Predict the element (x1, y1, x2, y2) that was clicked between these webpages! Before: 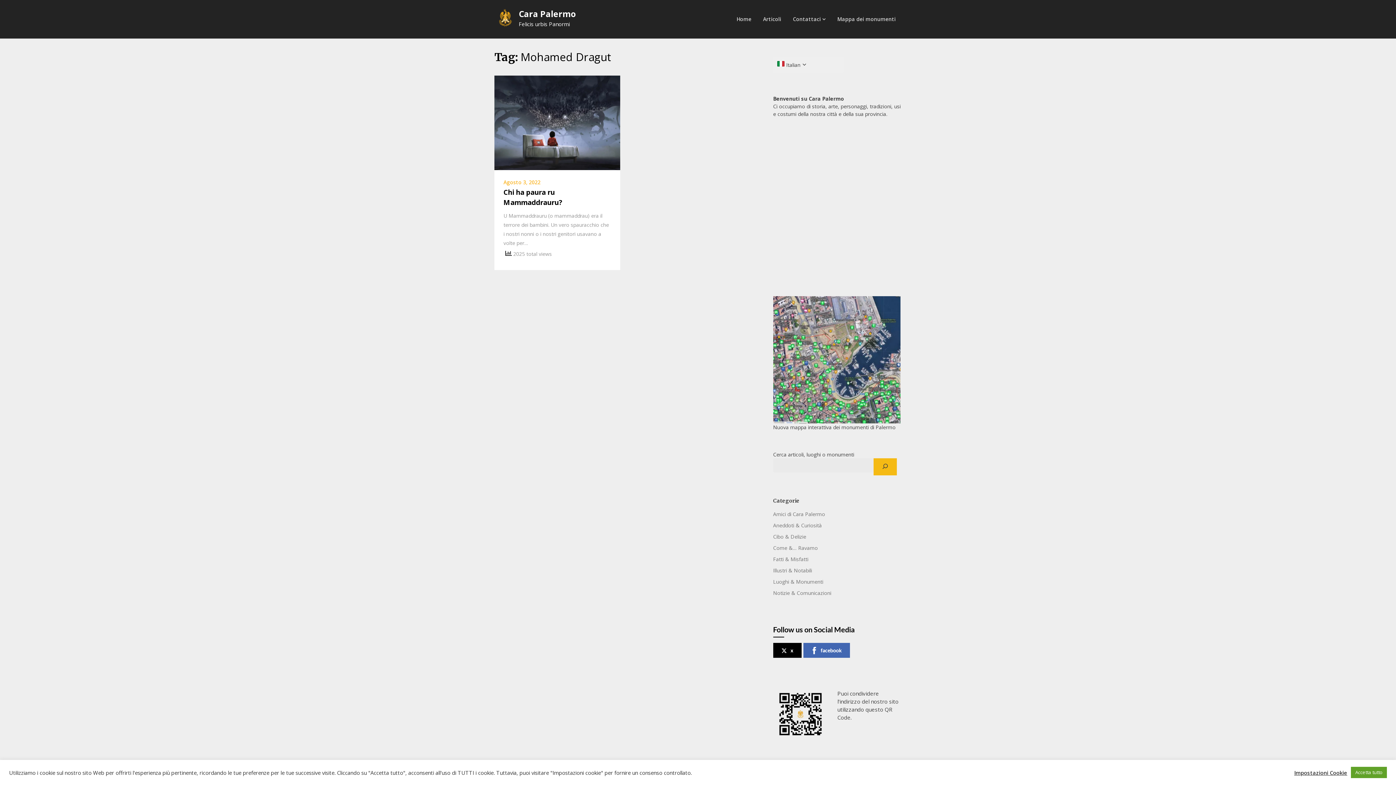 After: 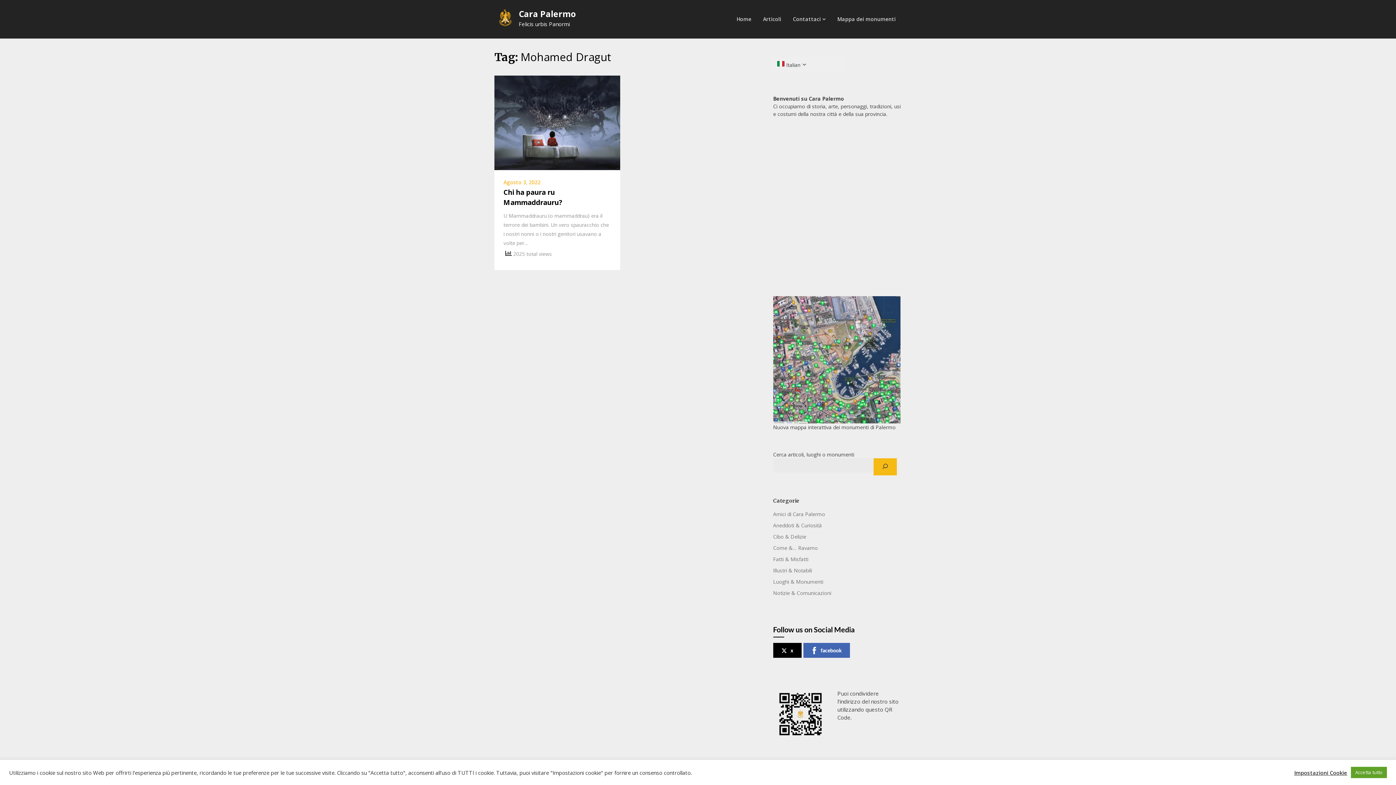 Action: bbox: (873, 458, 896, 475) label: Cerca